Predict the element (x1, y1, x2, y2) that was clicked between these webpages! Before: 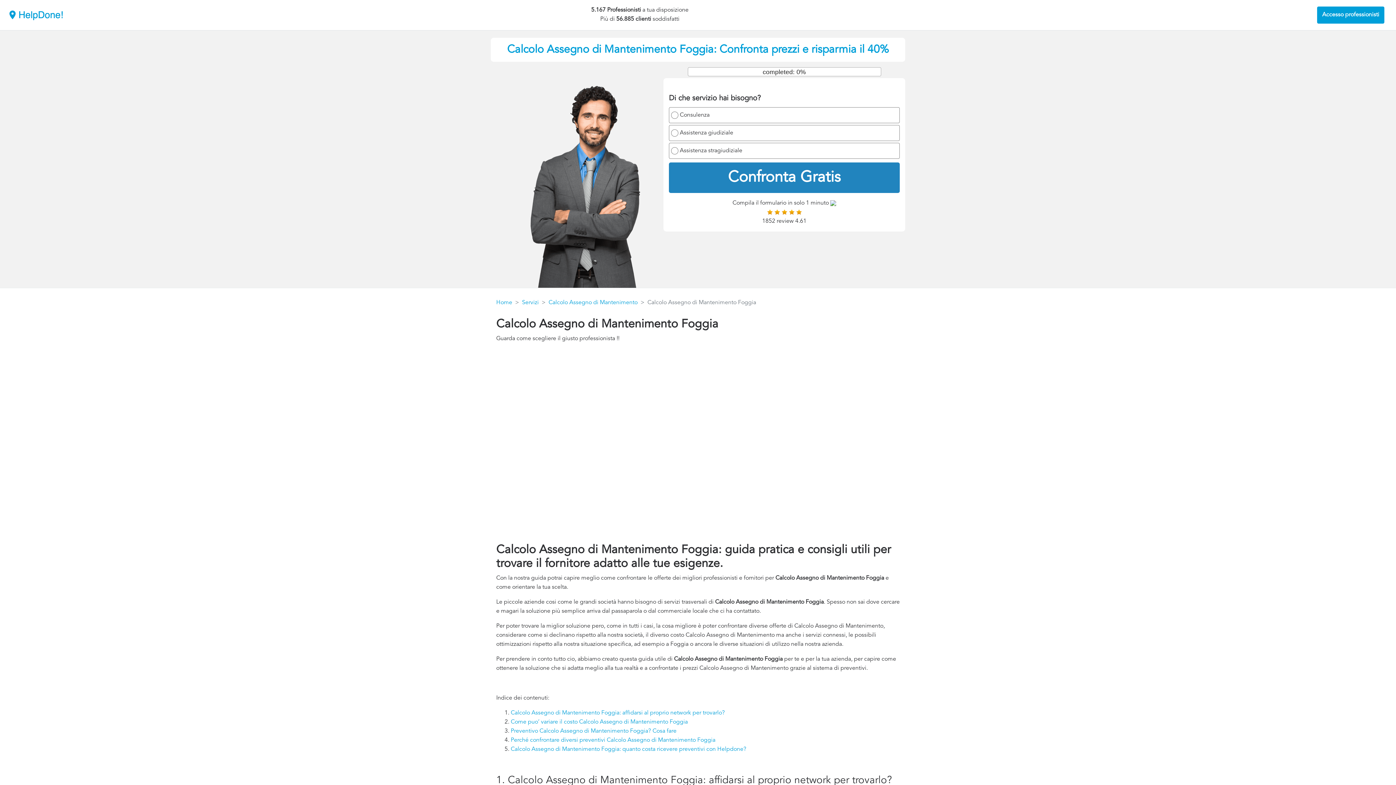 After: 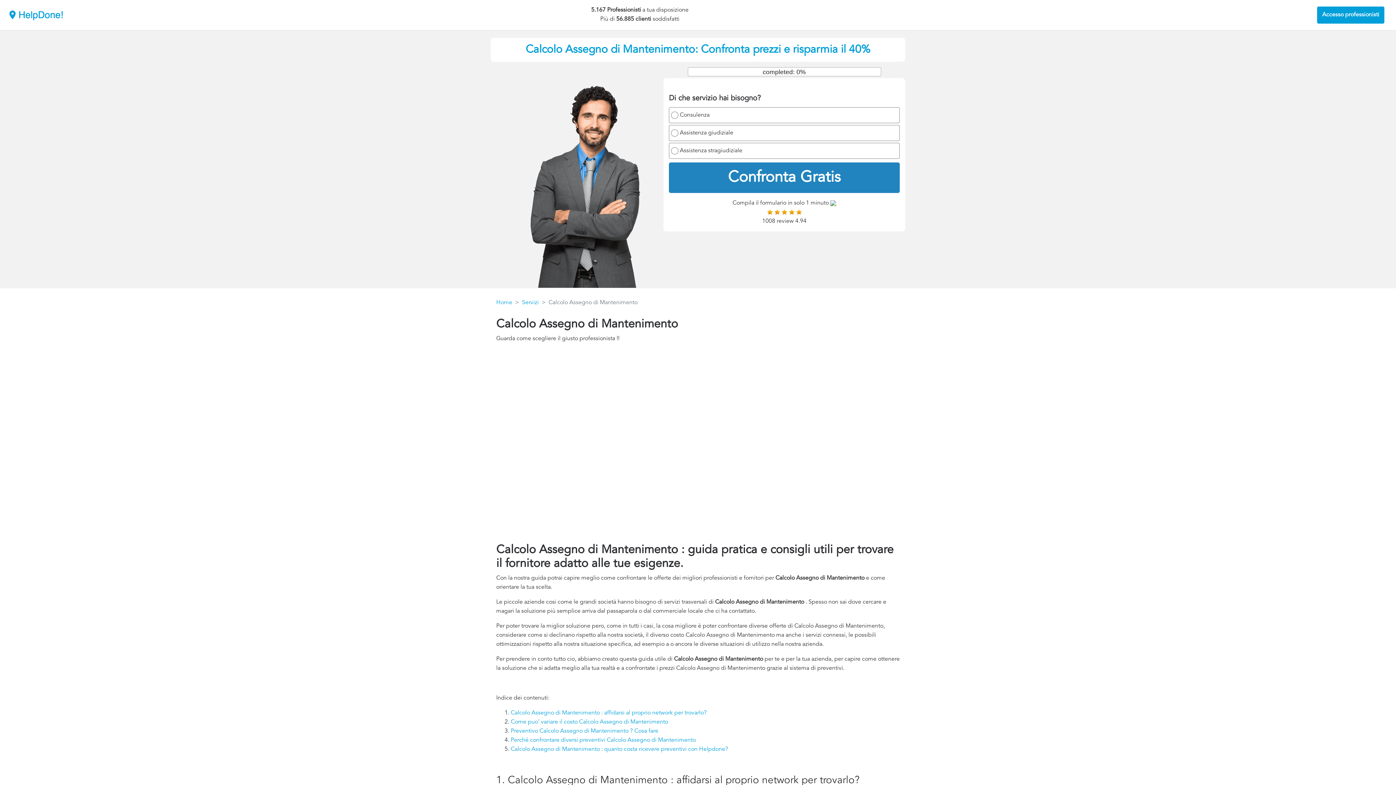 Action: bbox: (548, 299, 637, 305) label: Calcolo Assegno di Mantenimento